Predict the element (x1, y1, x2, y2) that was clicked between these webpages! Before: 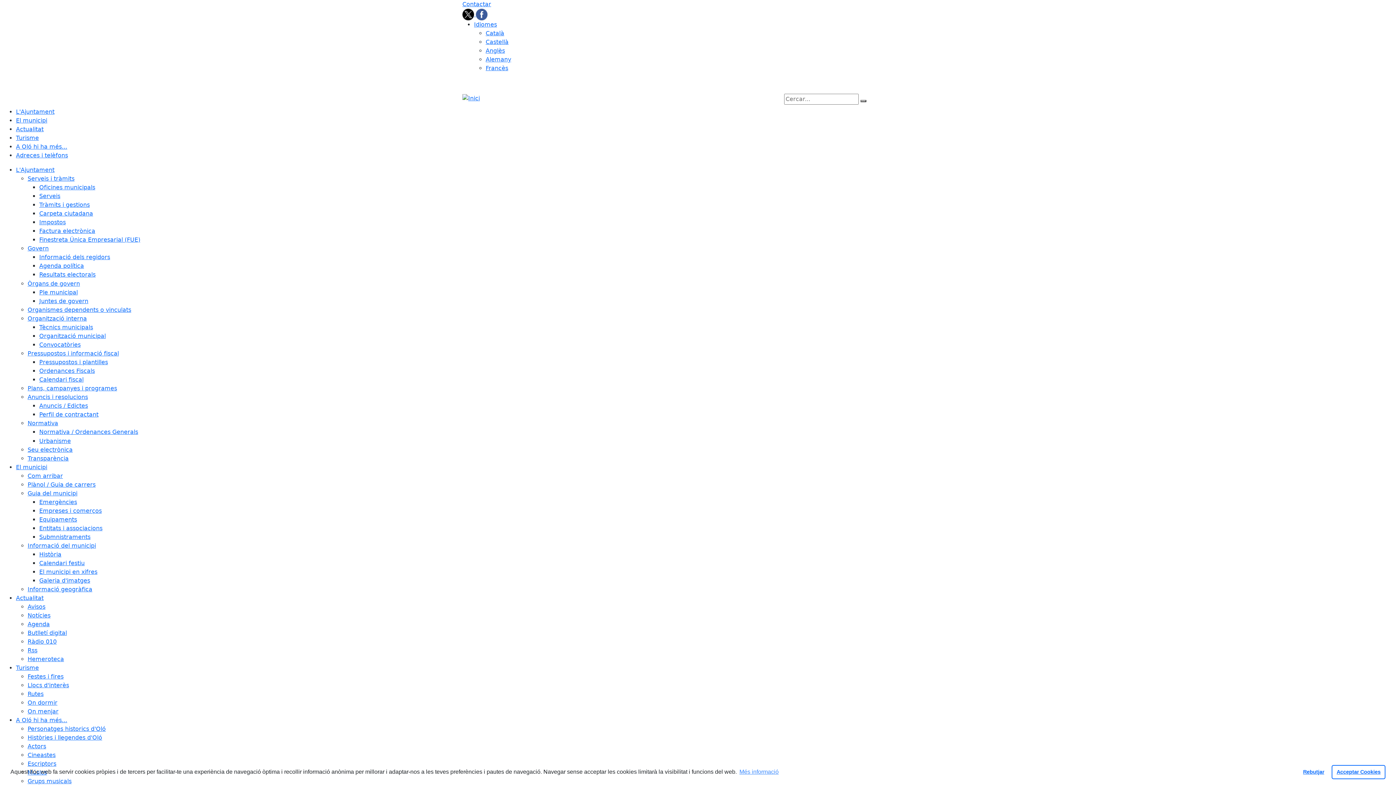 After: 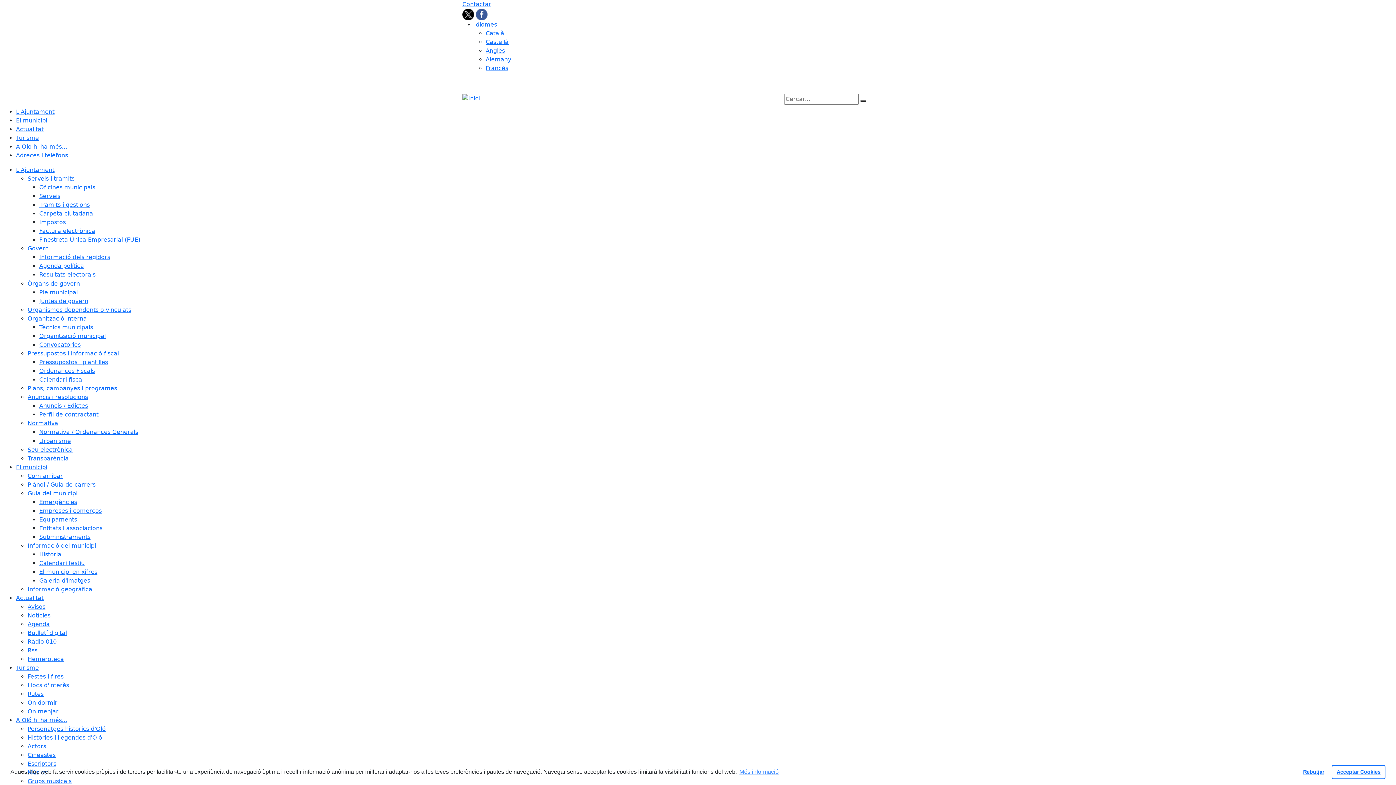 Action: bbox: (39, 516, 77, 523) label: Equipaments